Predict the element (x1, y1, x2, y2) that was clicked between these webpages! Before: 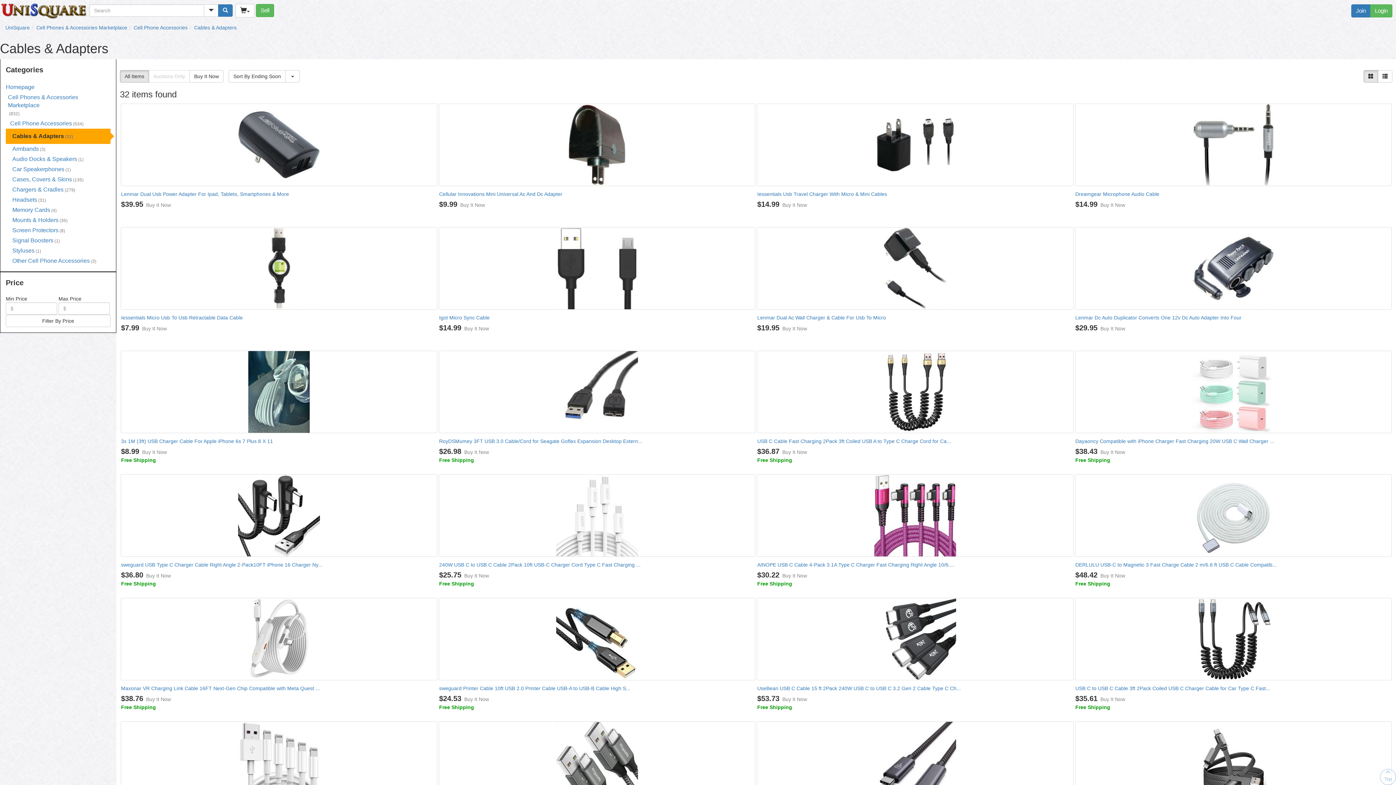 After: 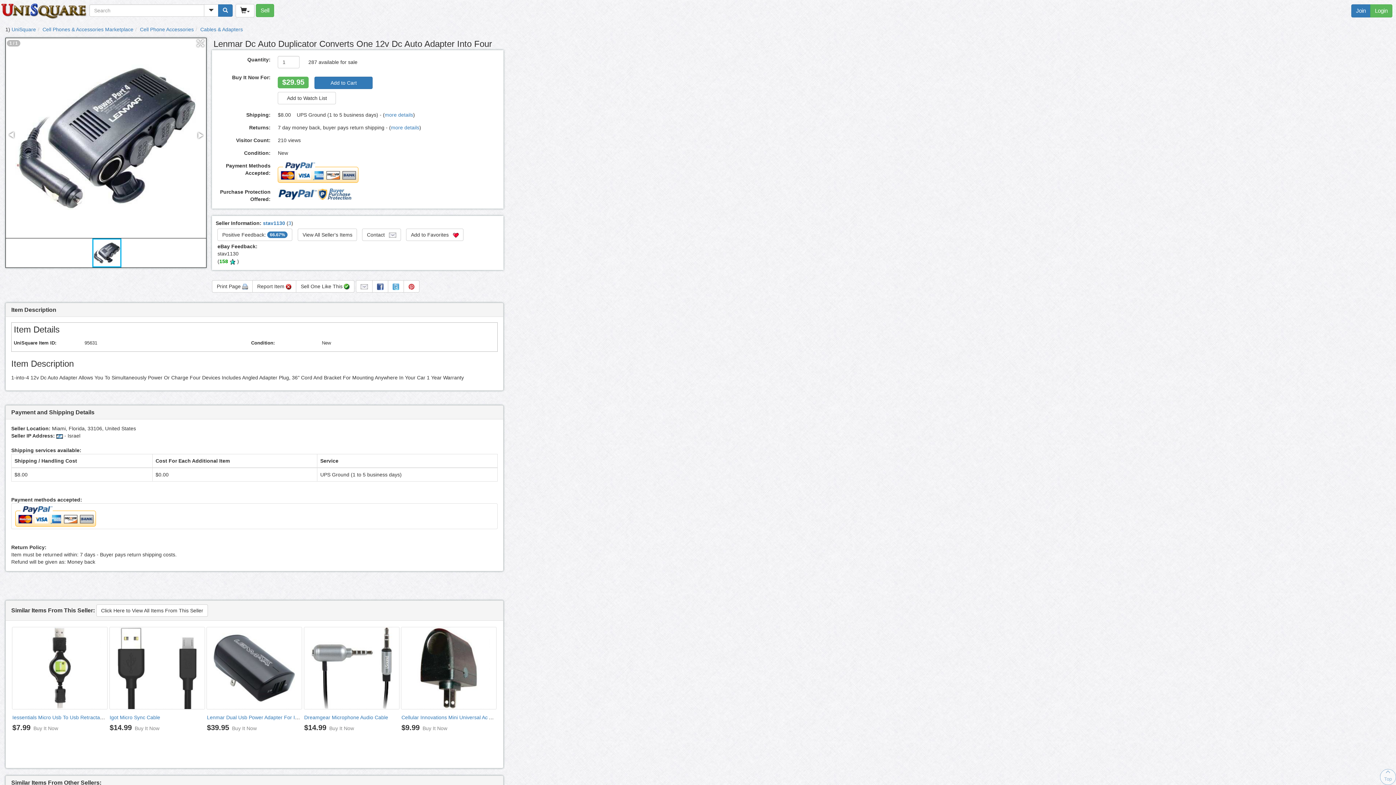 Action: bbox: (1075, 314, 1241, 320) label: Lenmar Dc Auto Duplicator Converts One 12v Dc Auto Adapter Into Four